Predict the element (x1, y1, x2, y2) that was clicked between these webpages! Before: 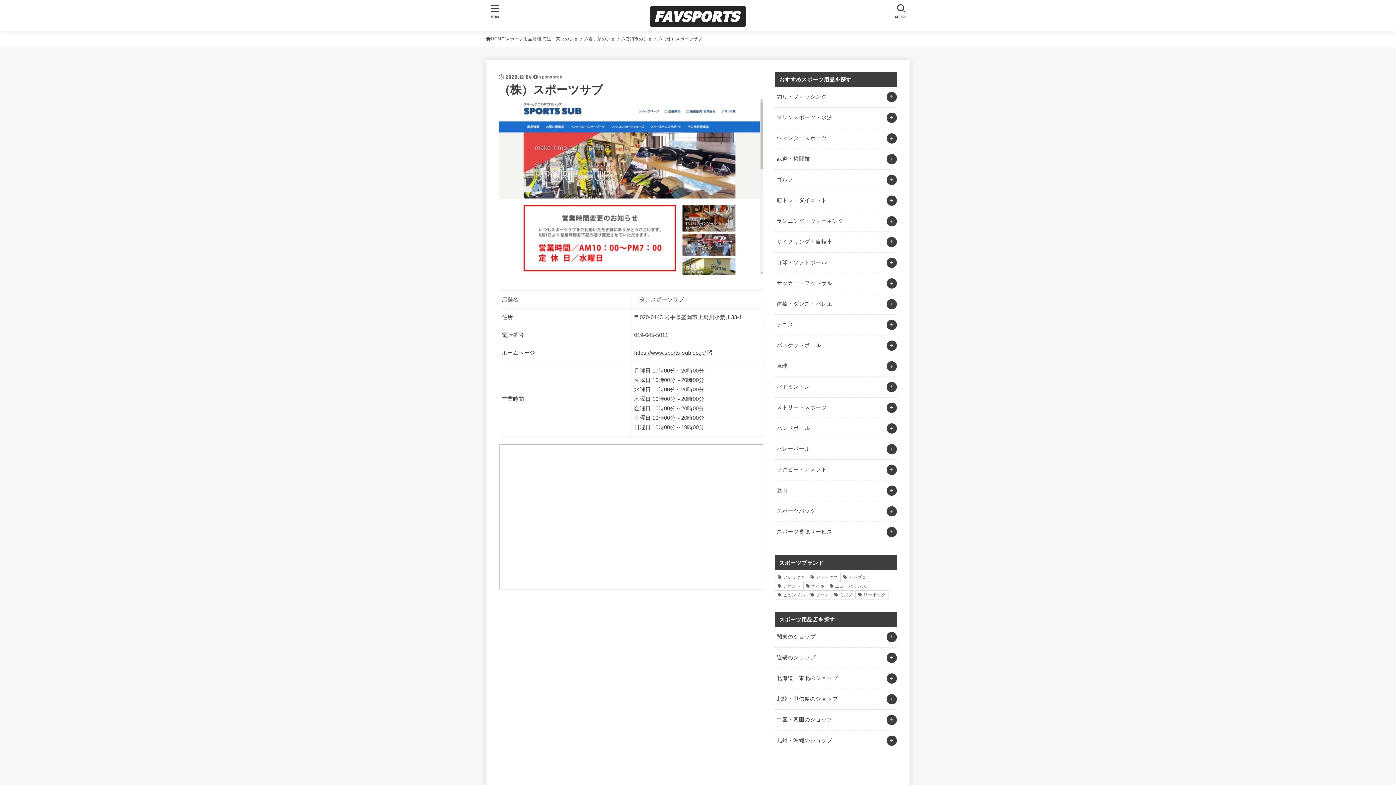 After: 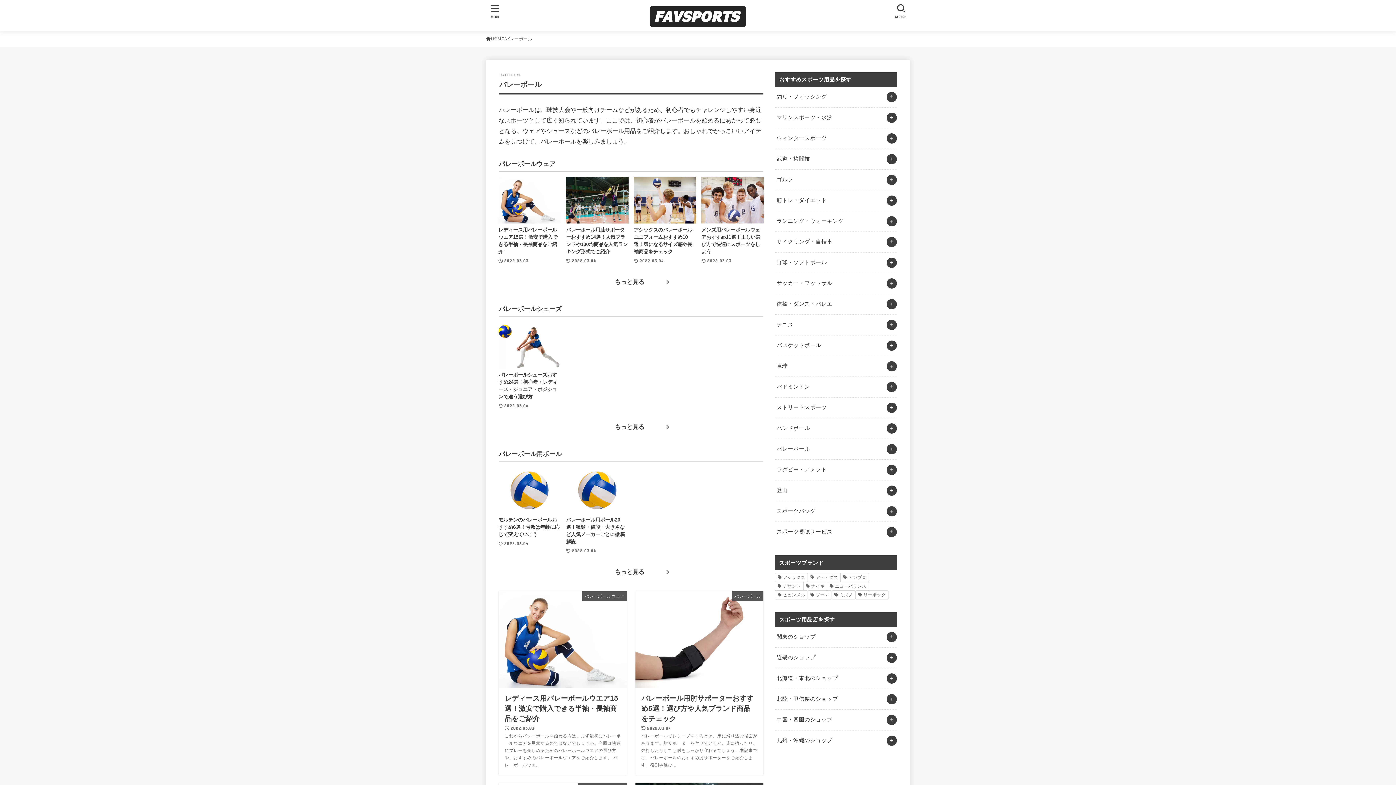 Action: bbox: (775, 439, 897, 459) label: バレーボール